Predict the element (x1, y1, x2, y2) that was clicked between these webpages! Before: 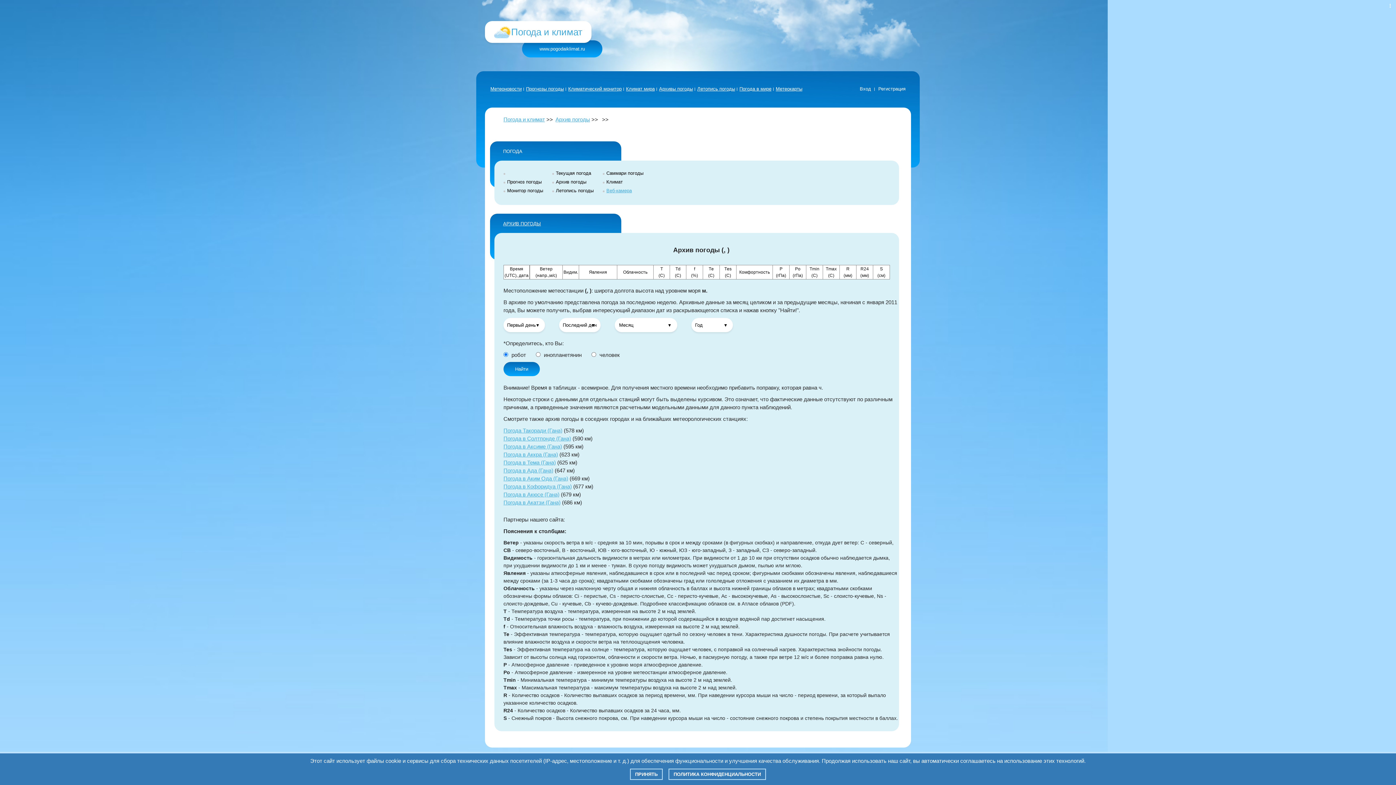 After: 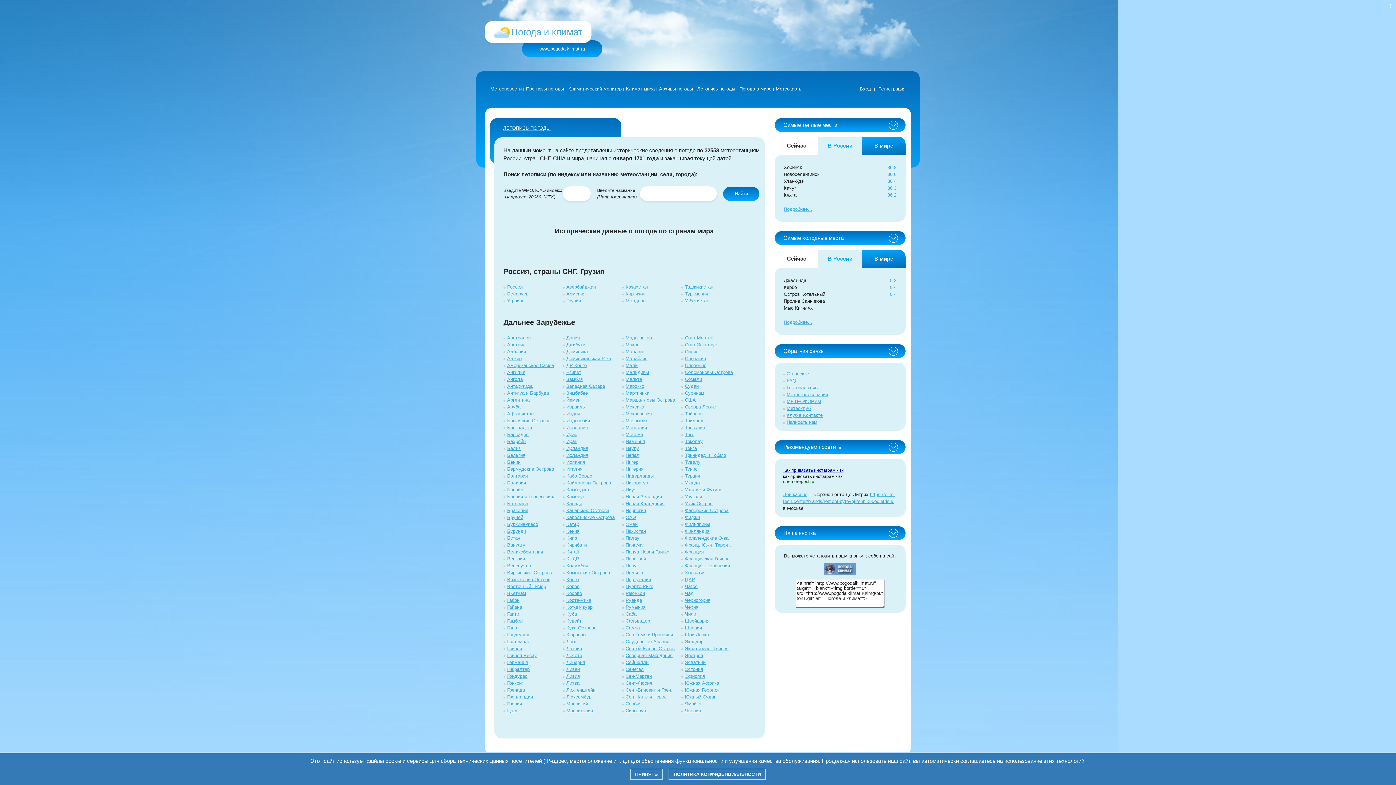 Action: label: Летопись погоды bbox: (695, 86, 737, 91)